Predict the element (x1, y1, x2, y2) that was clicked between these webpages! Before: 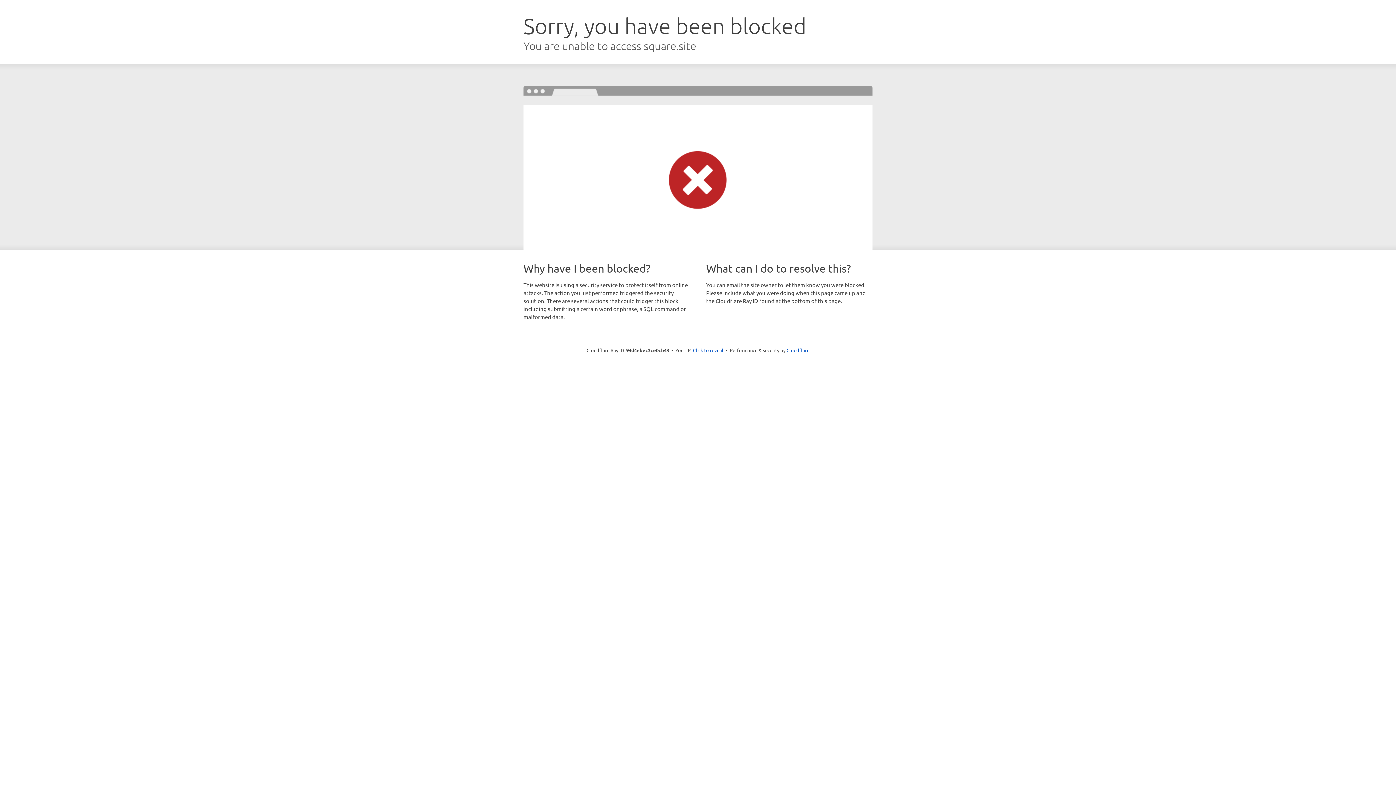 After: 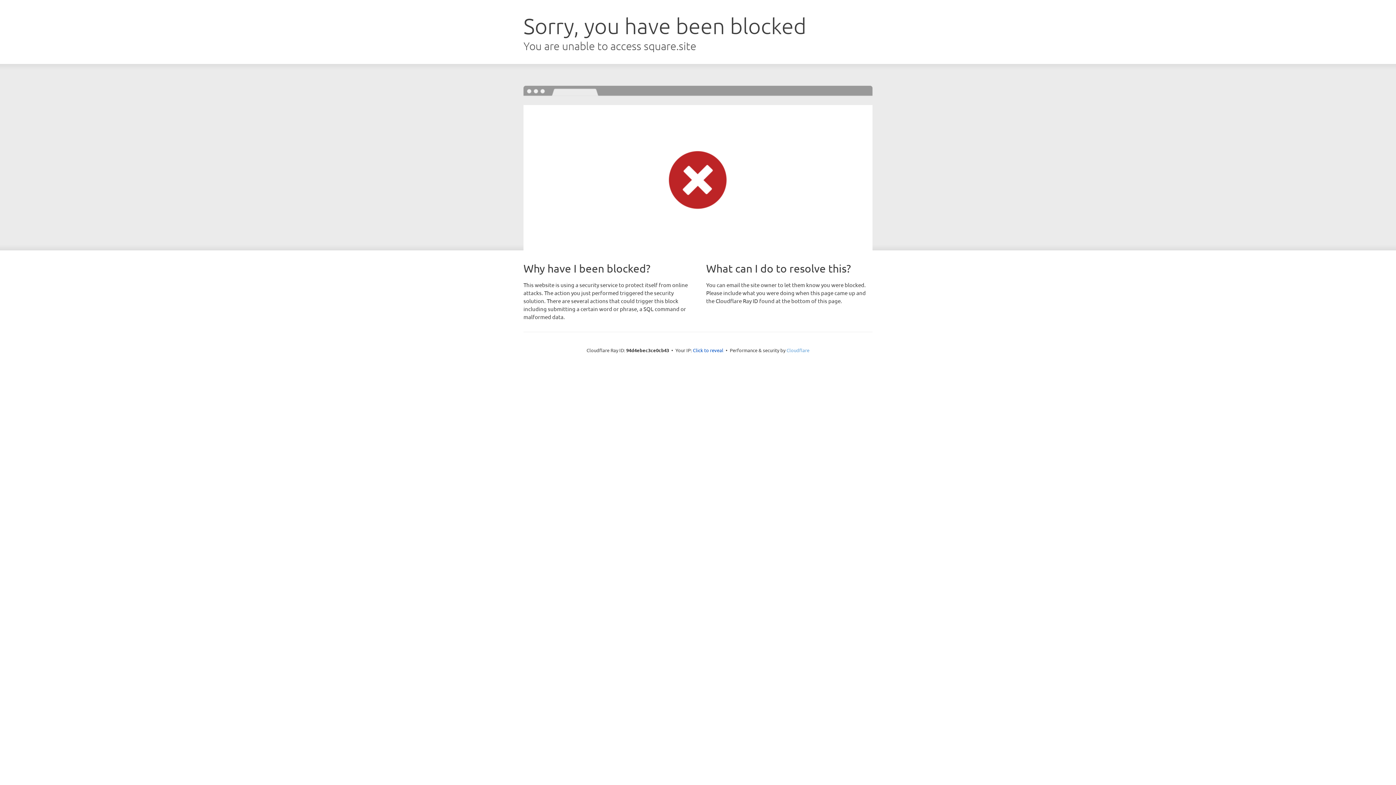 Action: bbox: (786, 347, 809, 353) label: Cloudflare